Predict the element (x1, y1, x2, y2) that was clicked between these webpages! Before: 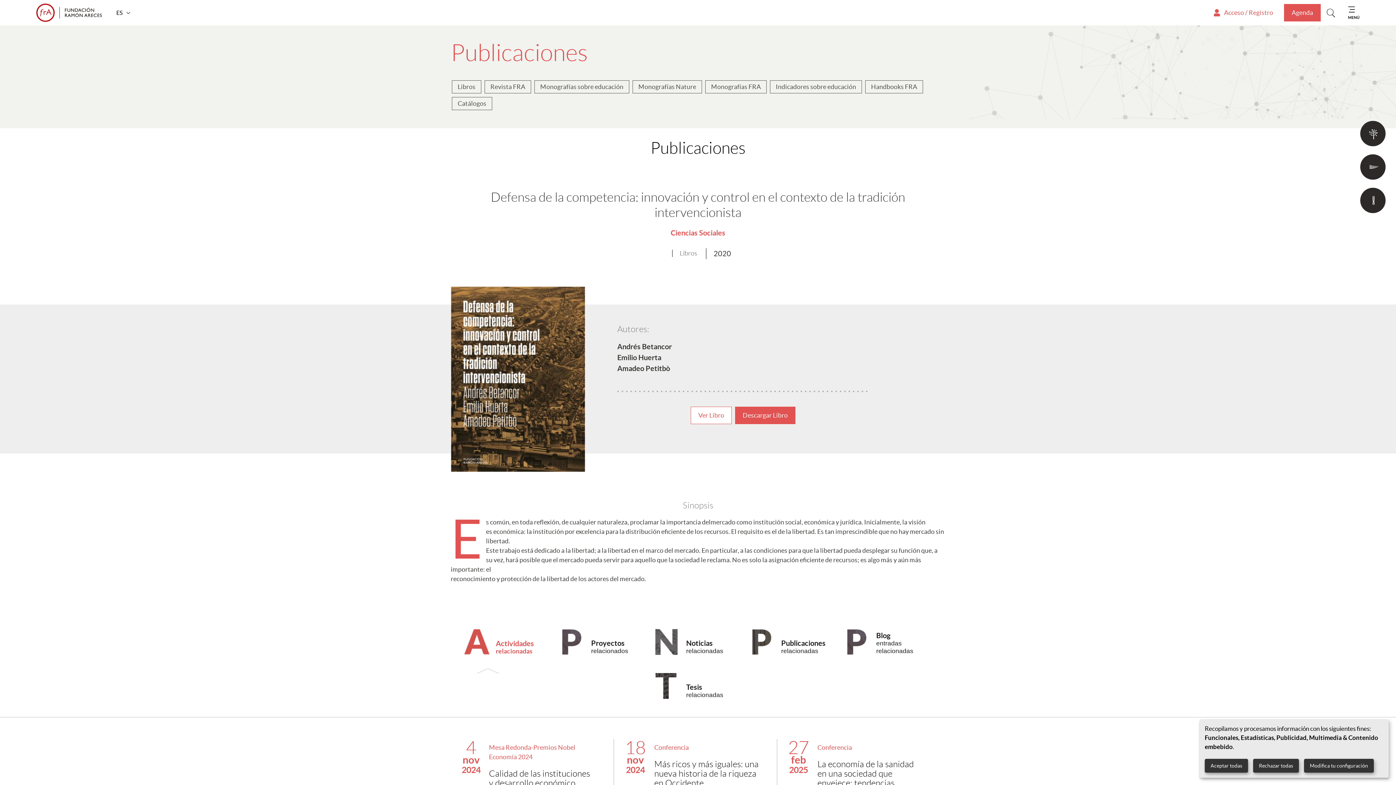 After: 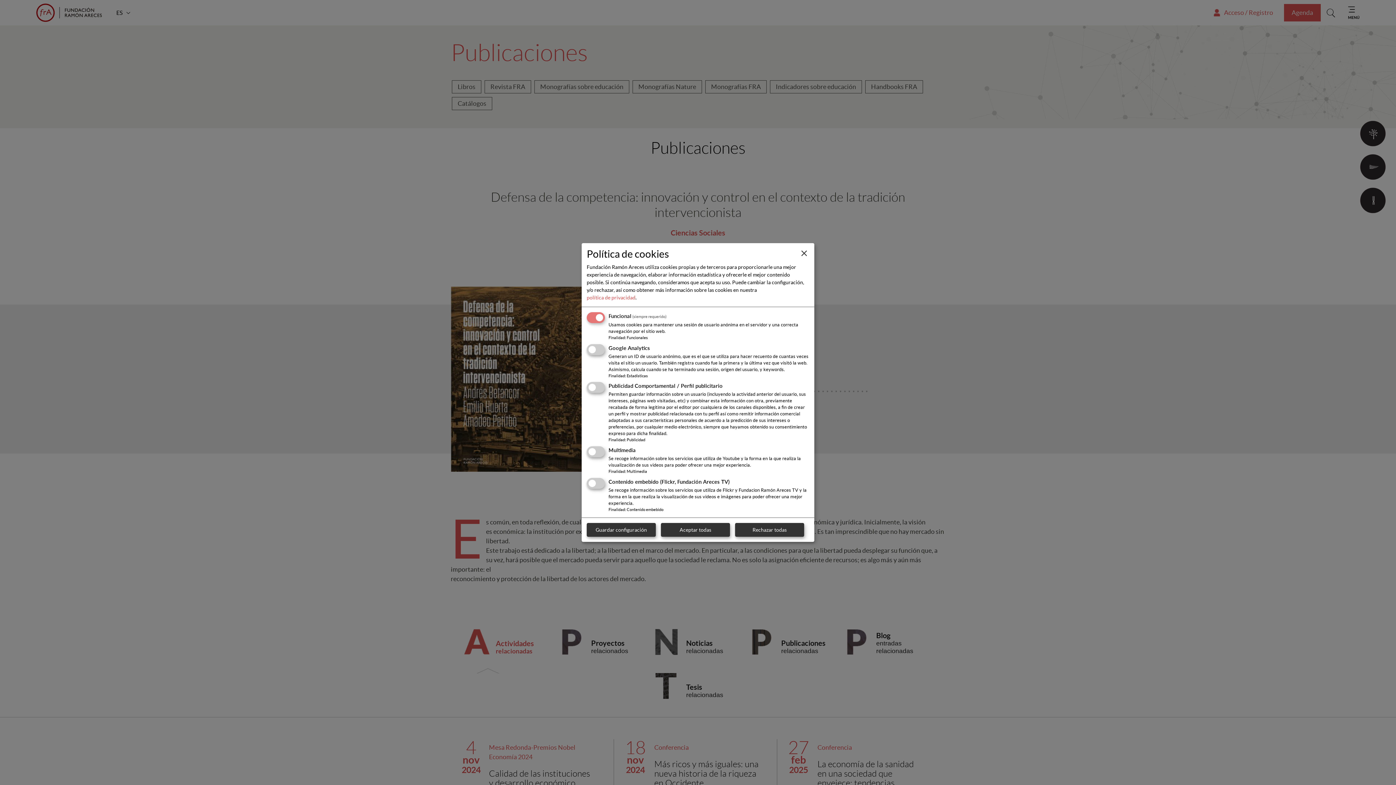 Action: bbox: (1304, 759, 1374, 773) label: Modifica tu configuración